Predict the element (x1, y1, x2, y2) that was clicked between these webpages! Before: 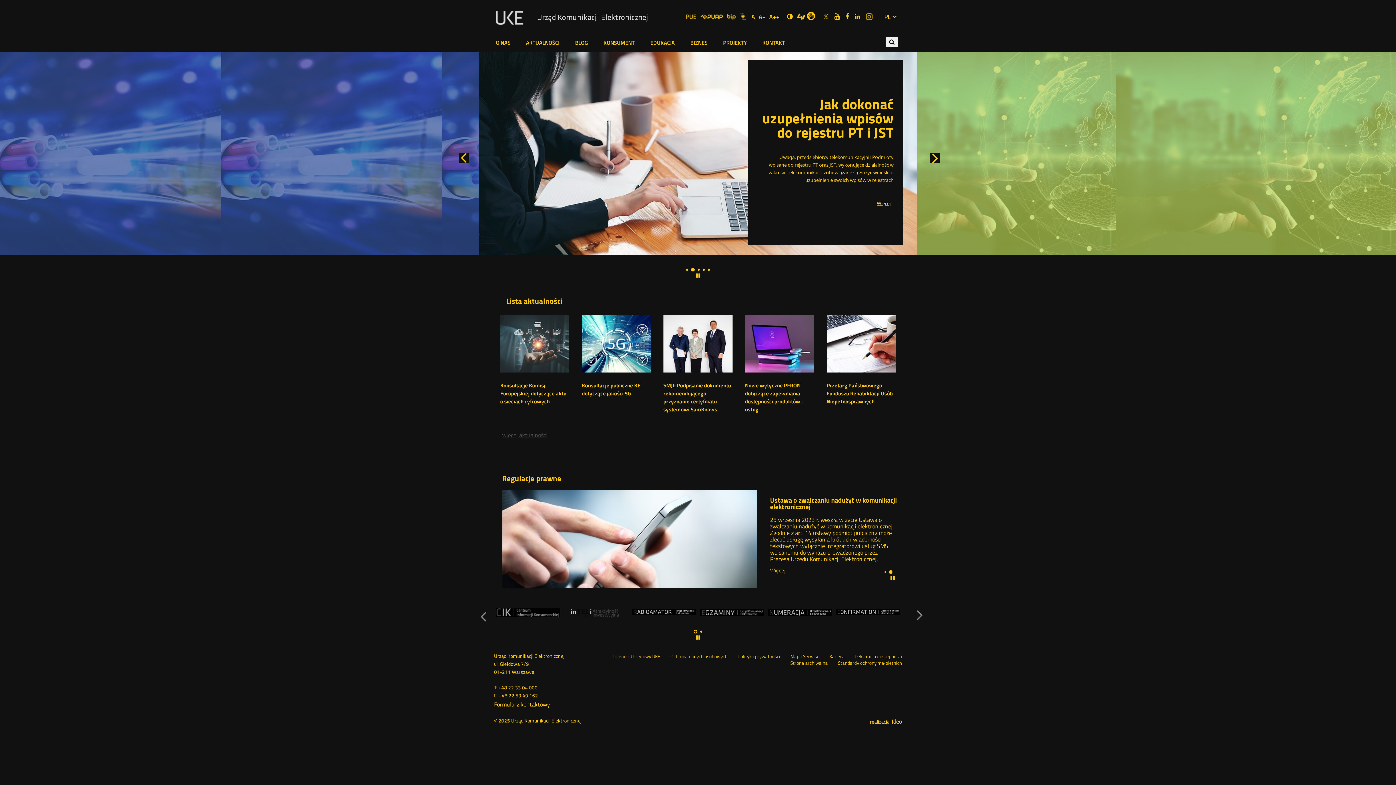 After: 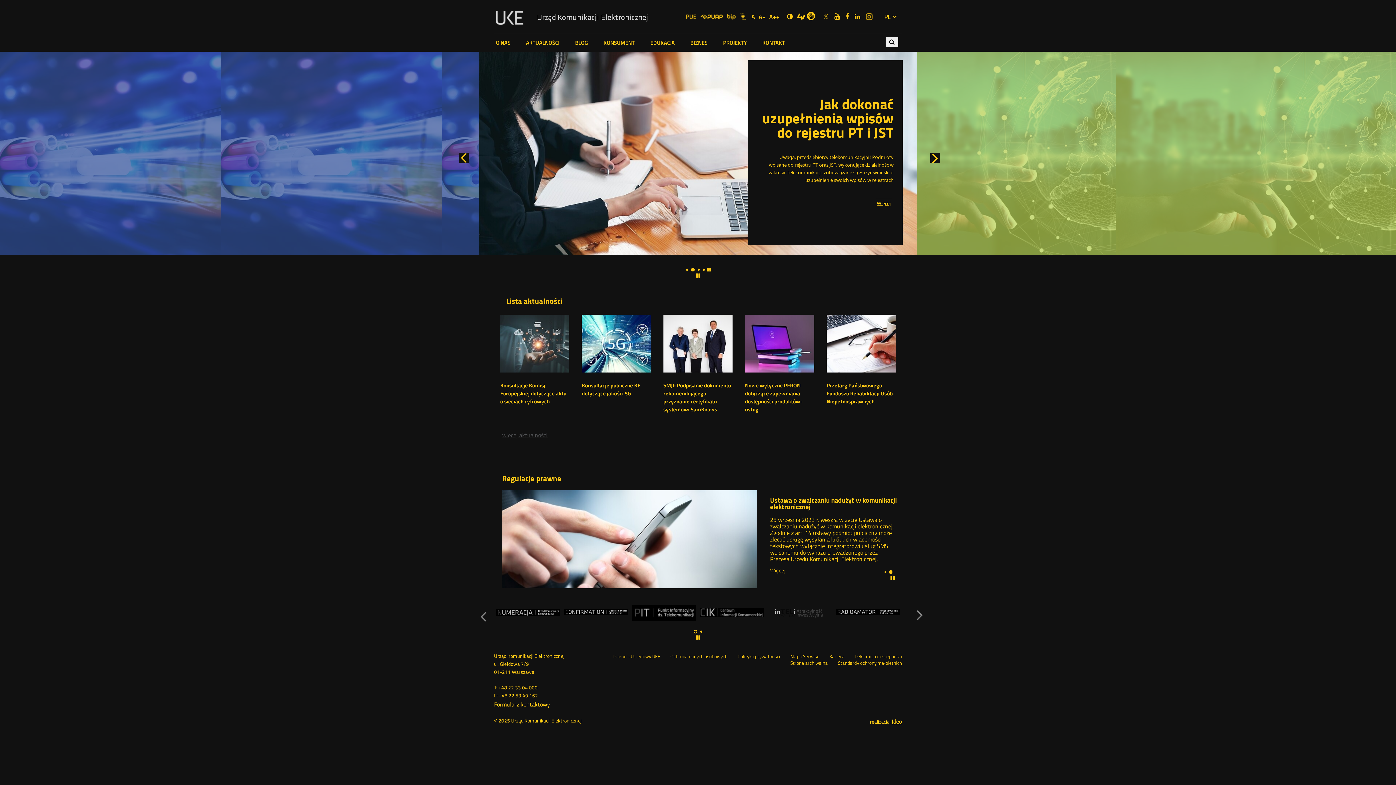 Action: label: Pokaż slajd 5 bbox: (708, 268, 710, 270)